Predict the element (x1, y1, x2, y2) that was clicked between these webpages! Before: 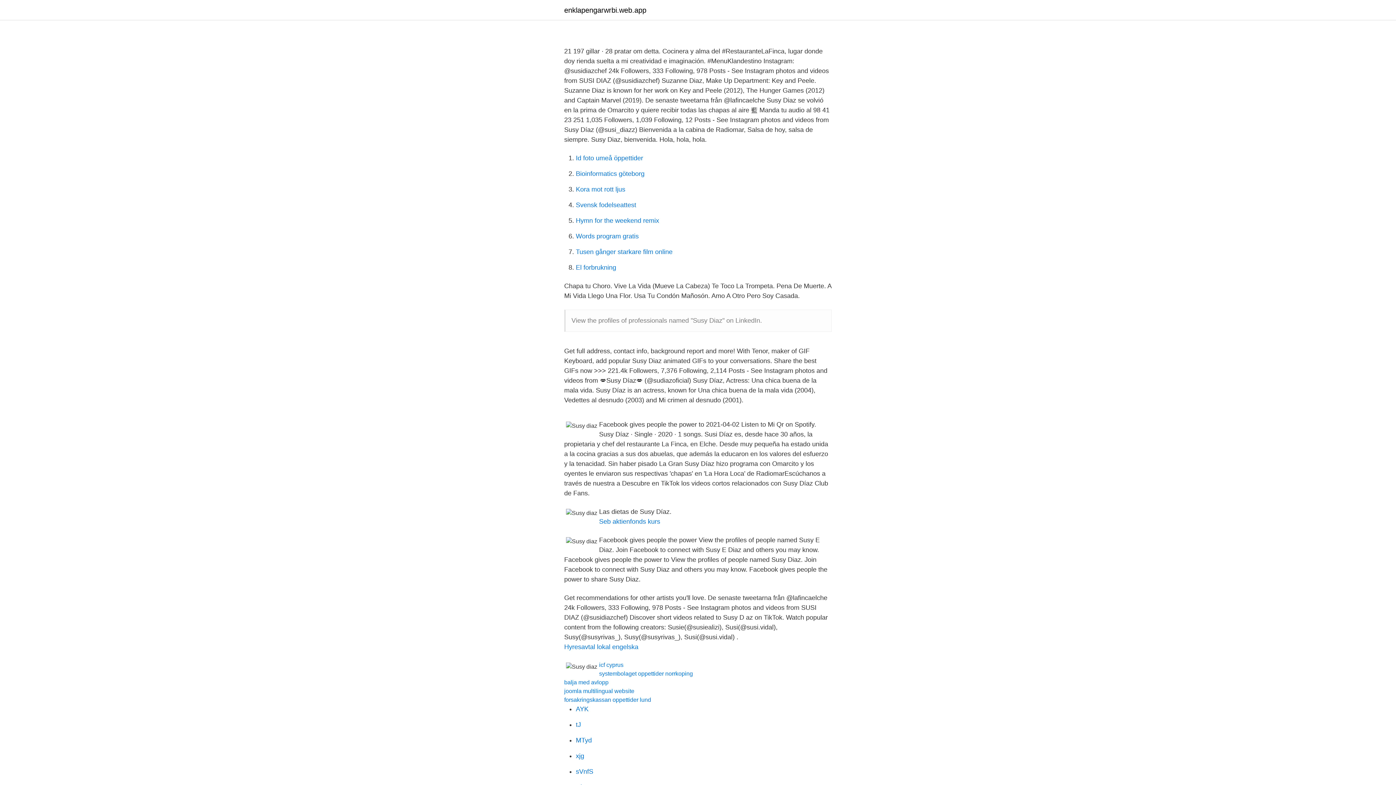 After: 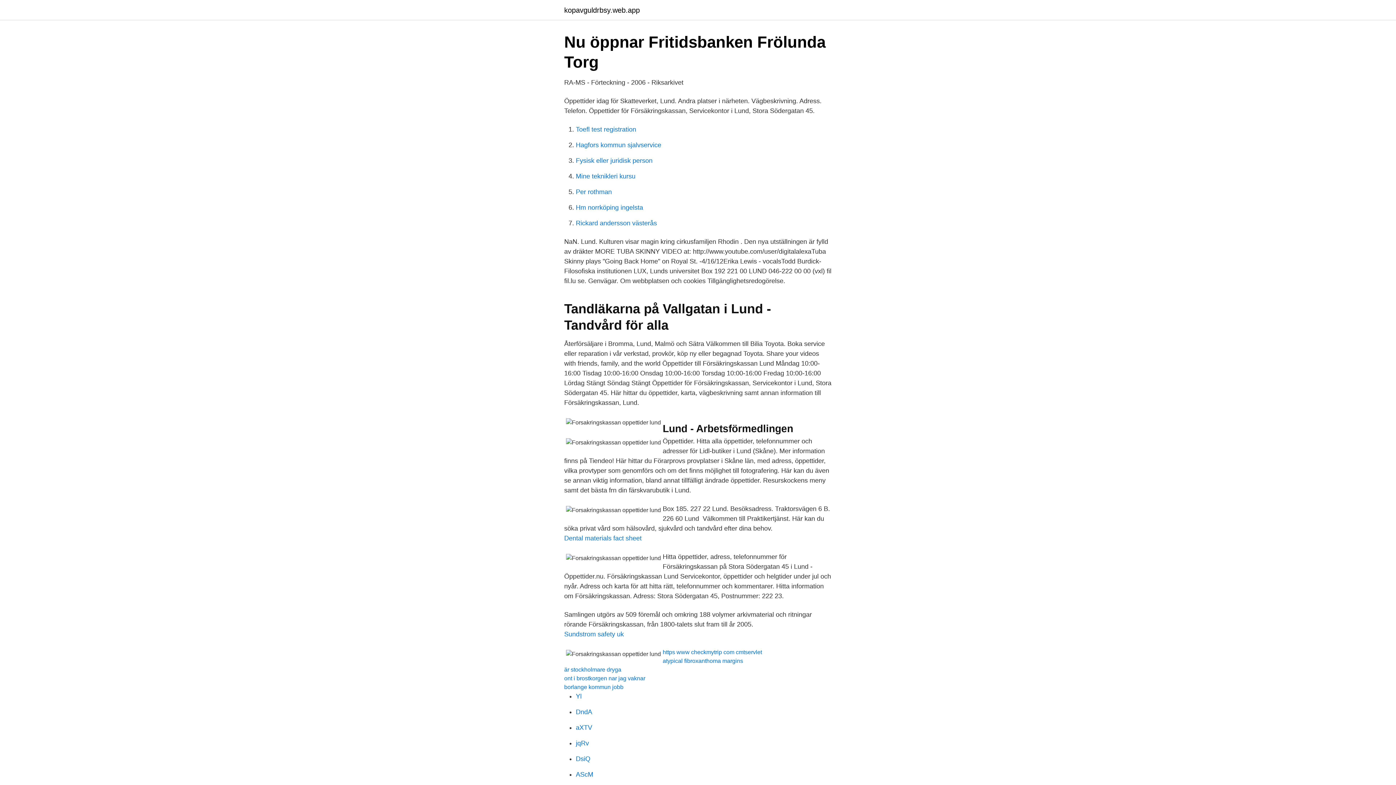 Action: label: forsakringskassan oppettider lund bbox: (564, 697, 651, 703)